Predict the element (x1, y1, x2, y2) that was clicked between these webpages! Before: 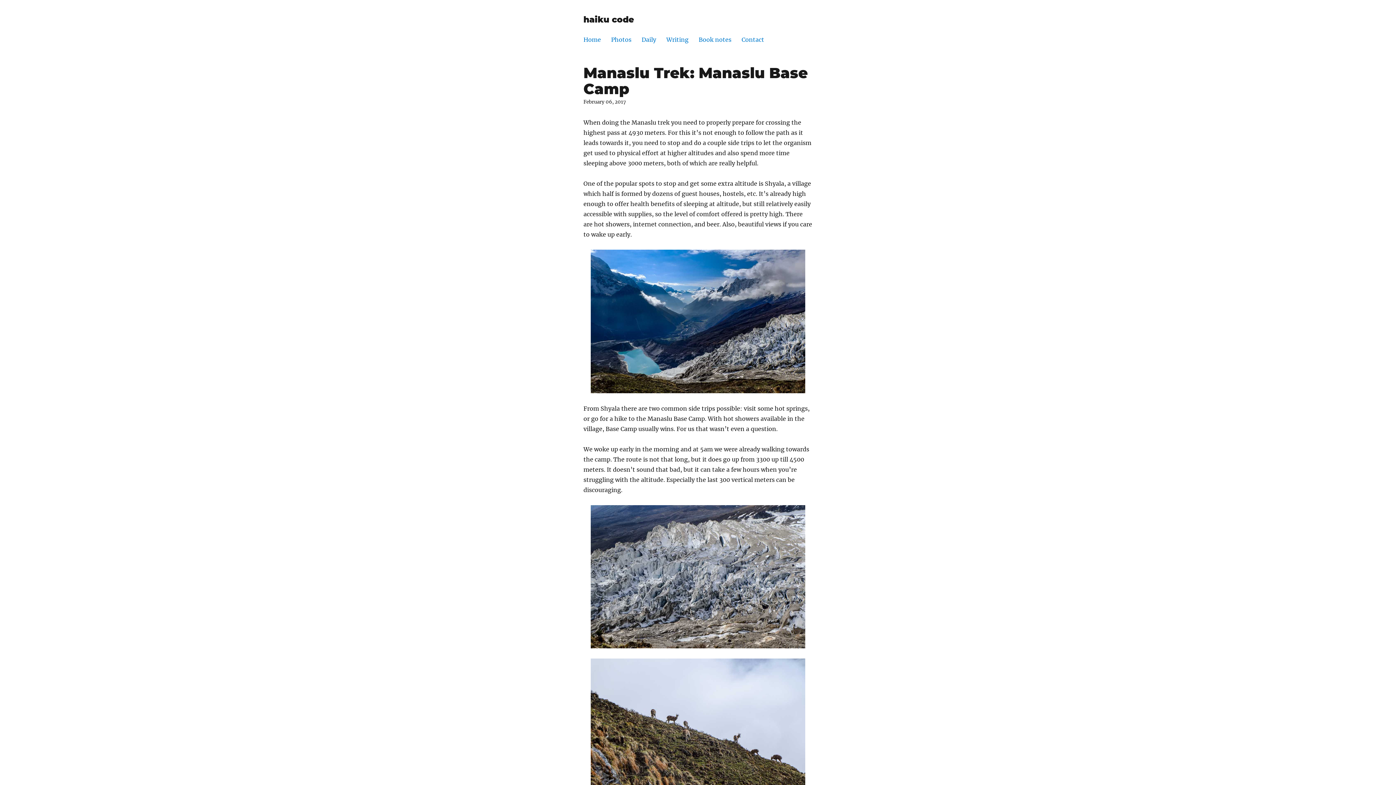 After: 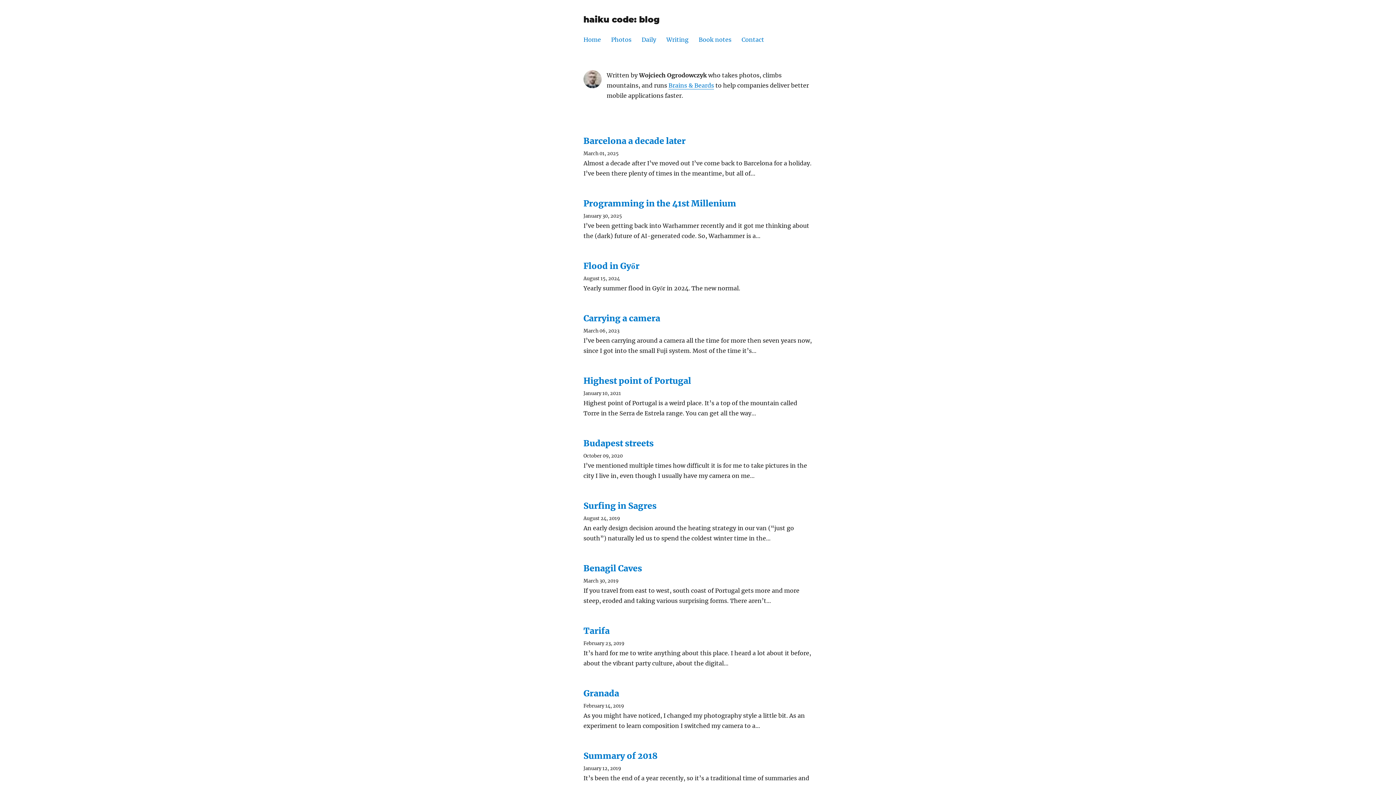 Action: bbox: (666, 36, 688, 43) label: Writing